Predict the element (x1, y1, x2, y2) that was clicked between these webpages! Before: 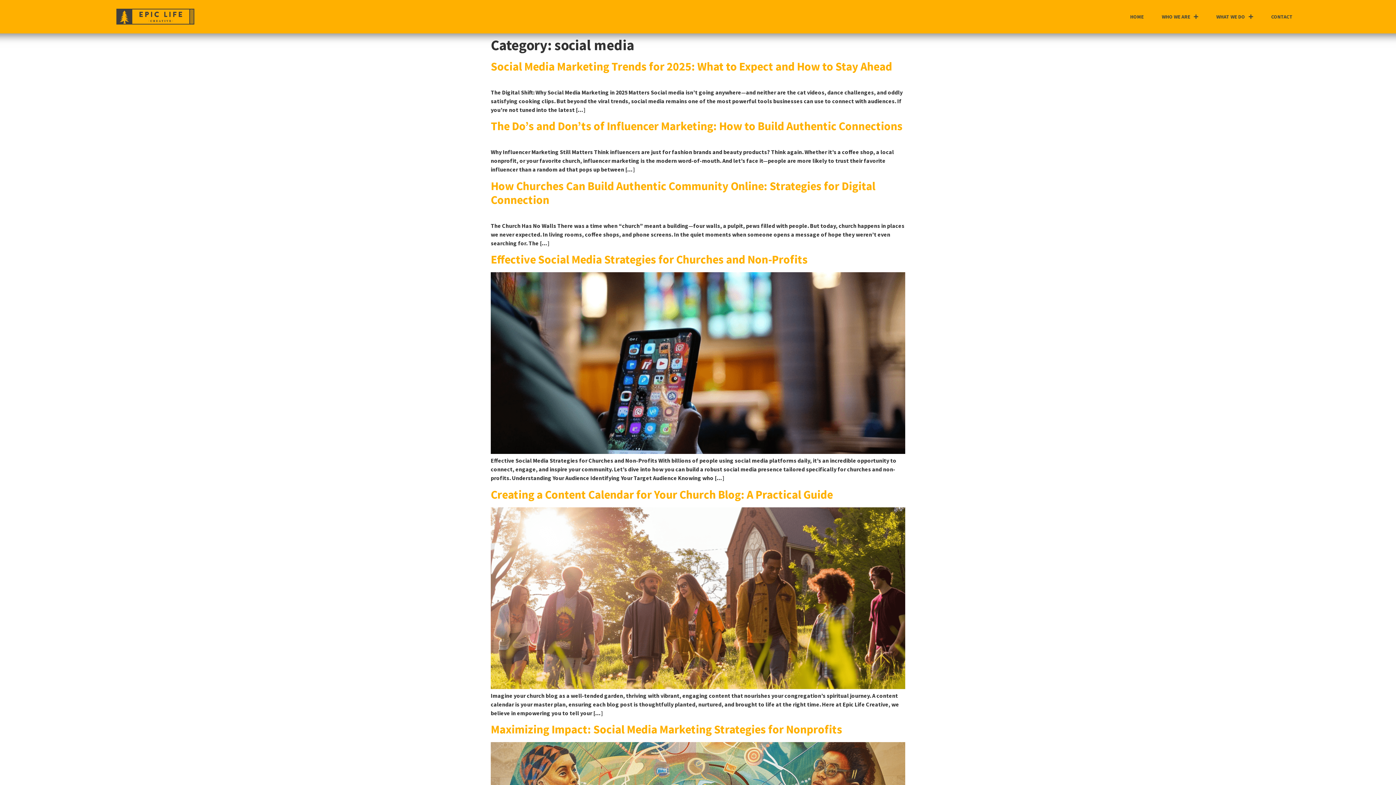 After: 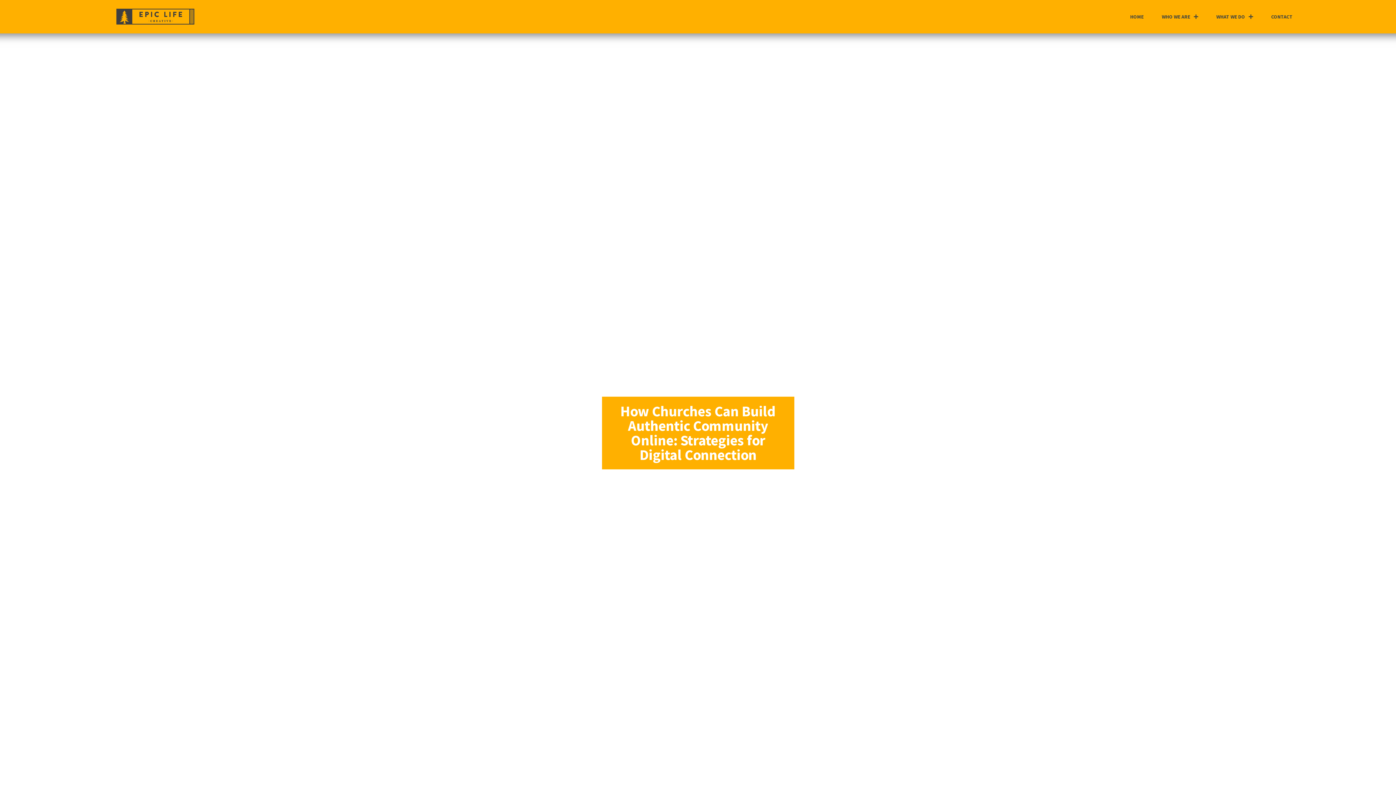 Action: label: How Churches Can Build Authentic Community Online: Strategies for Digital Connection bbox: (490, 178, 875, 207)